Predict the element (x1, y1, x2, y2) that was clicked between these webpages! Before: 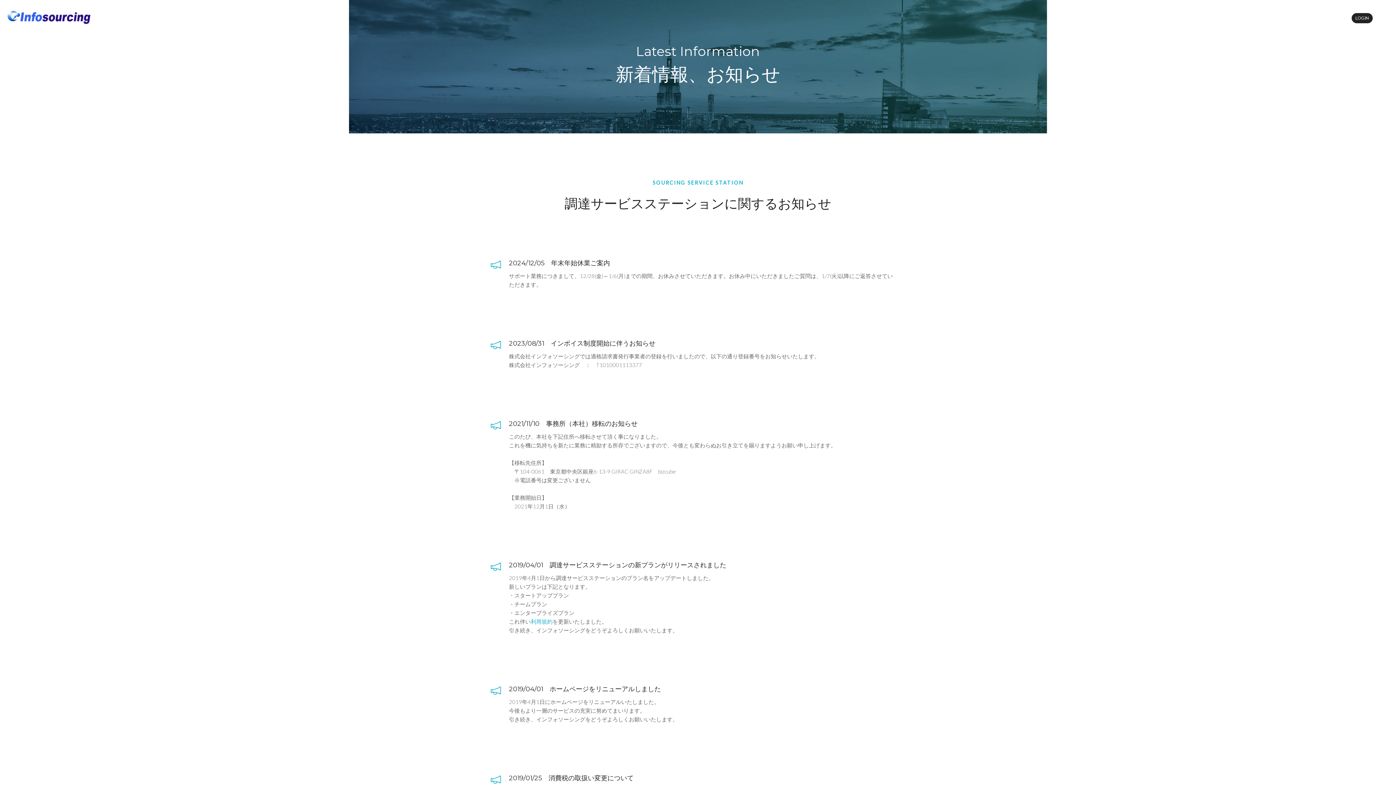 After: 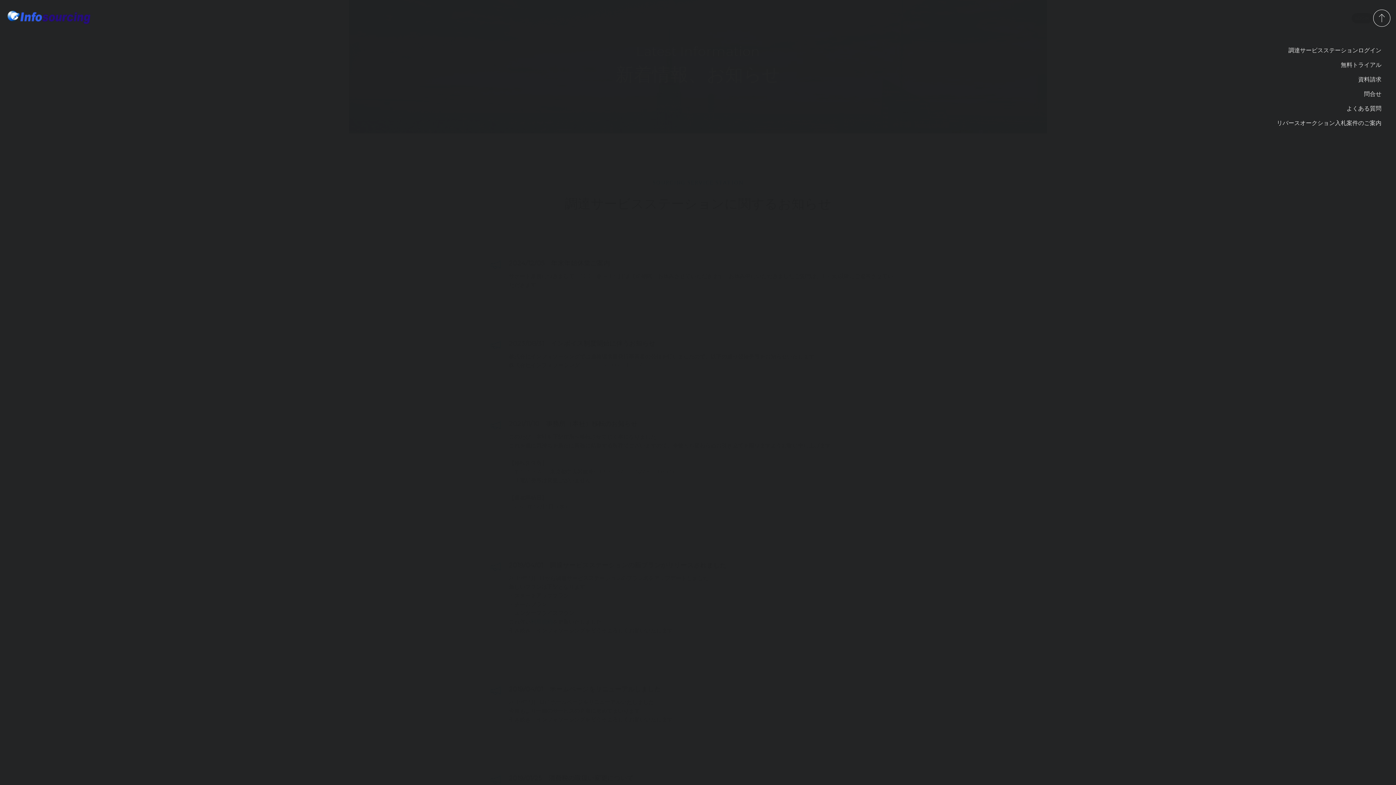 Action: bbox: (1373, 9, 1391, 27)